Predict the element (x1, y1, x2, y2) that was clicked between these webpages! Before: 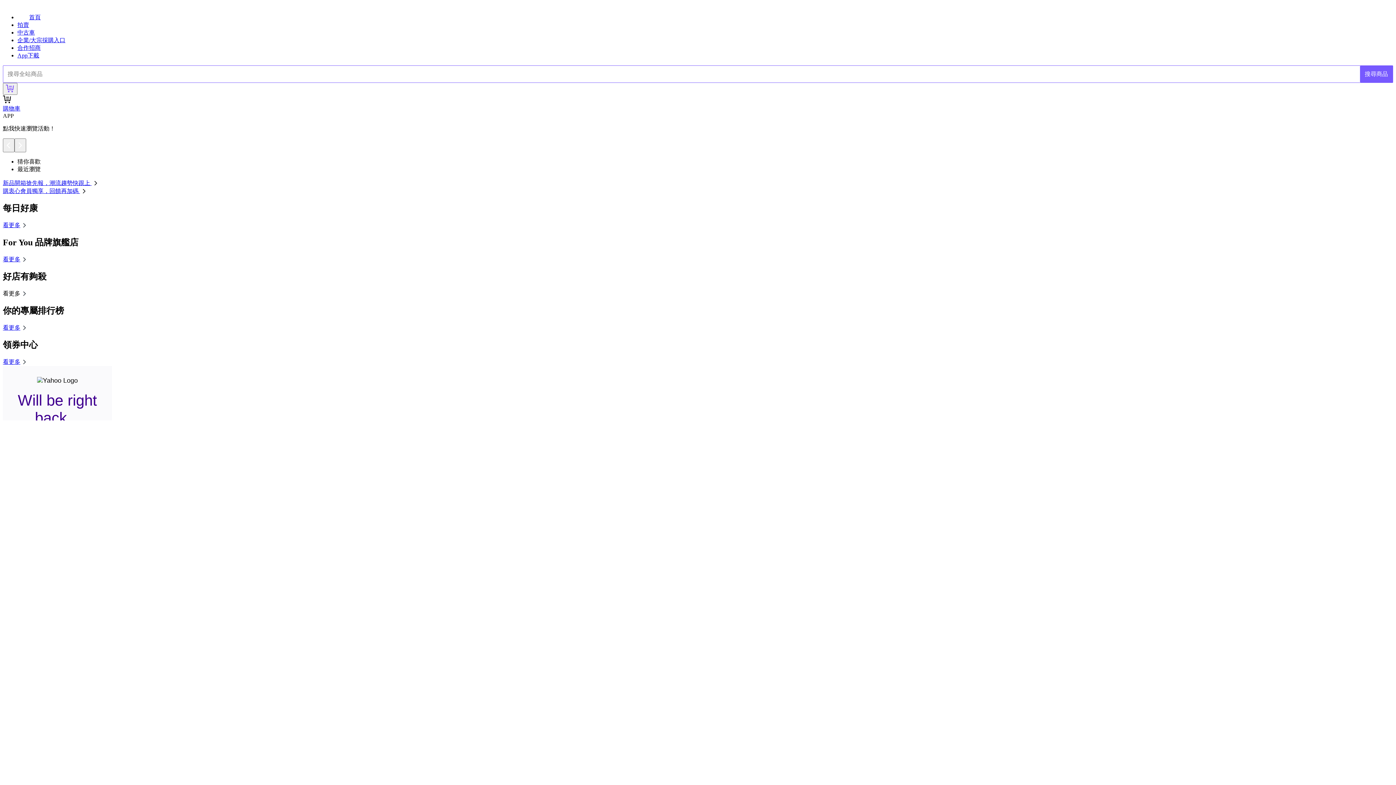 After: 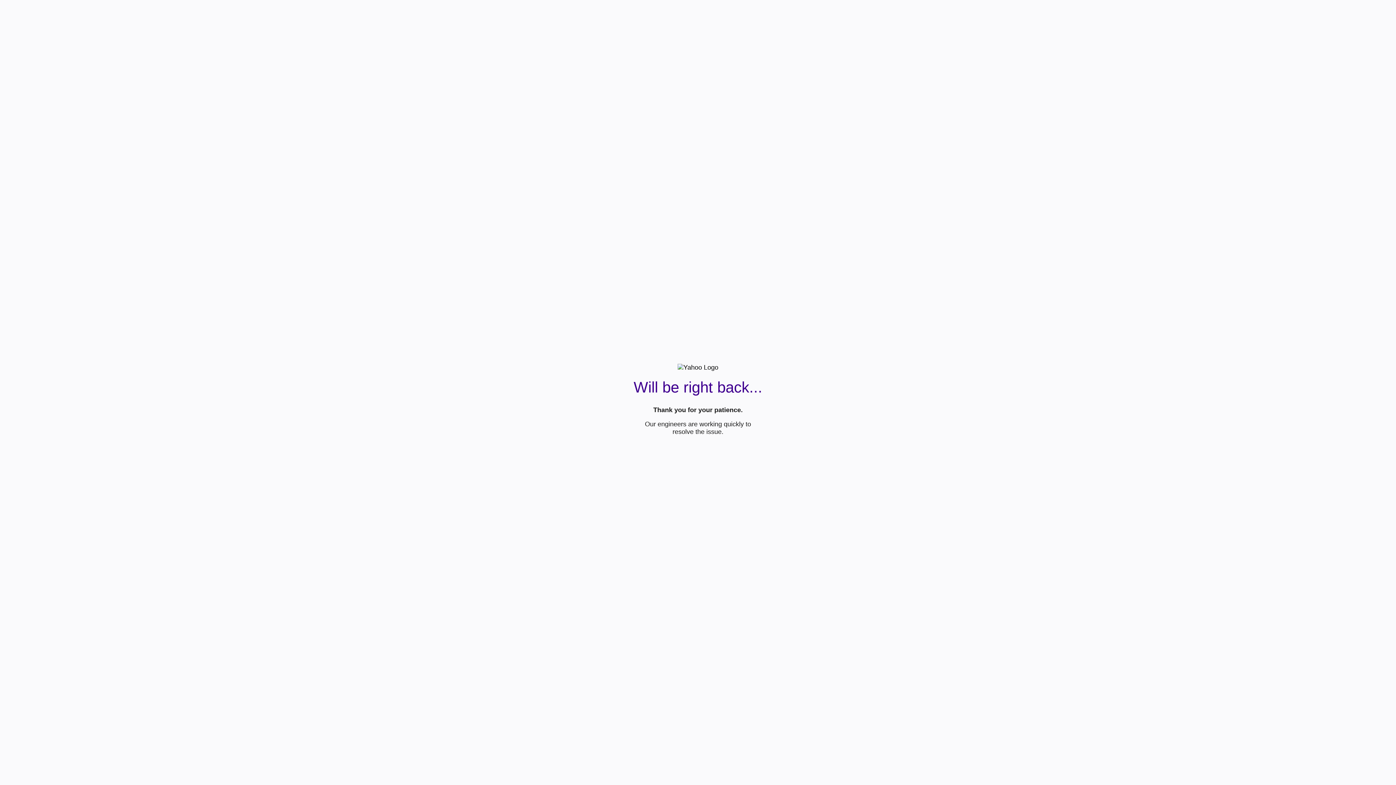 Action: label: 看更多 bbox: (2, 324, 28, 330)